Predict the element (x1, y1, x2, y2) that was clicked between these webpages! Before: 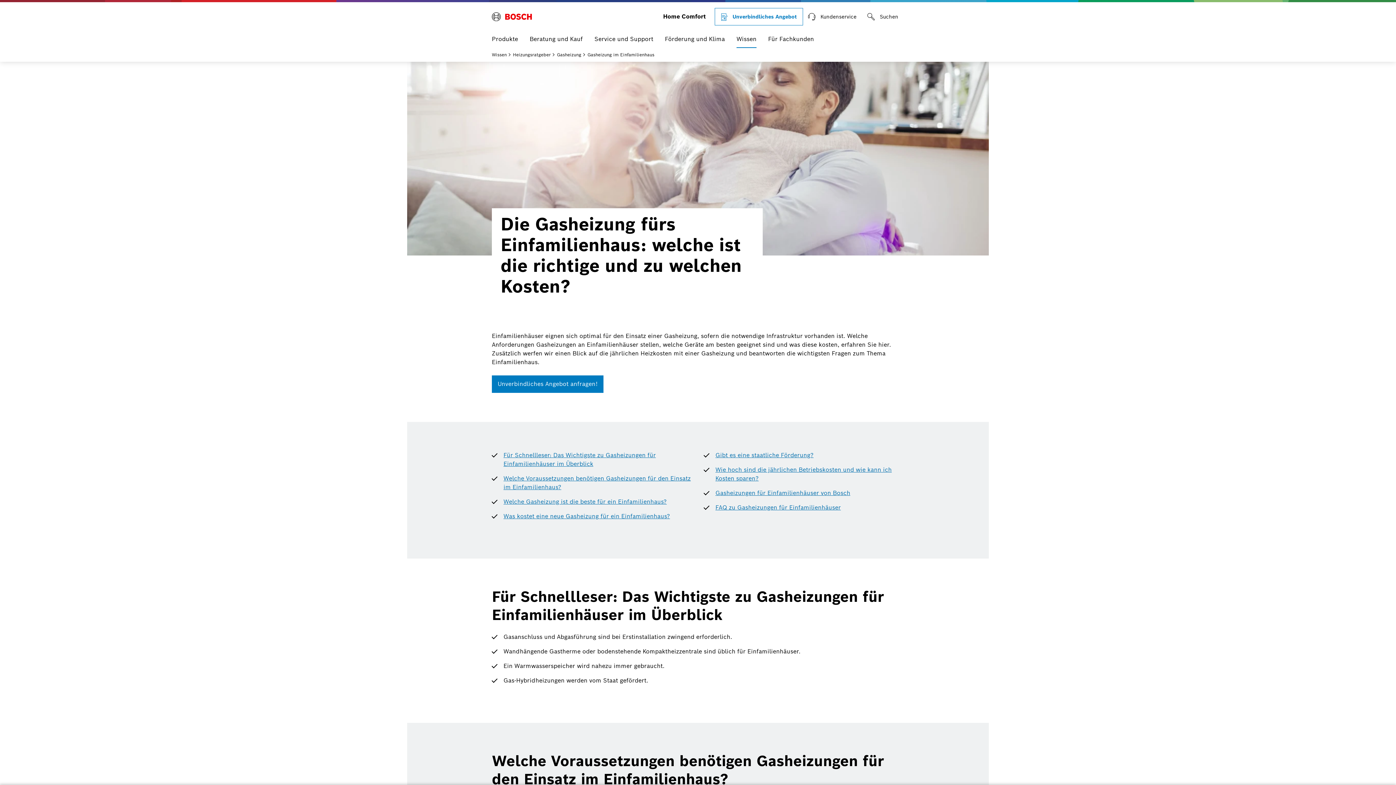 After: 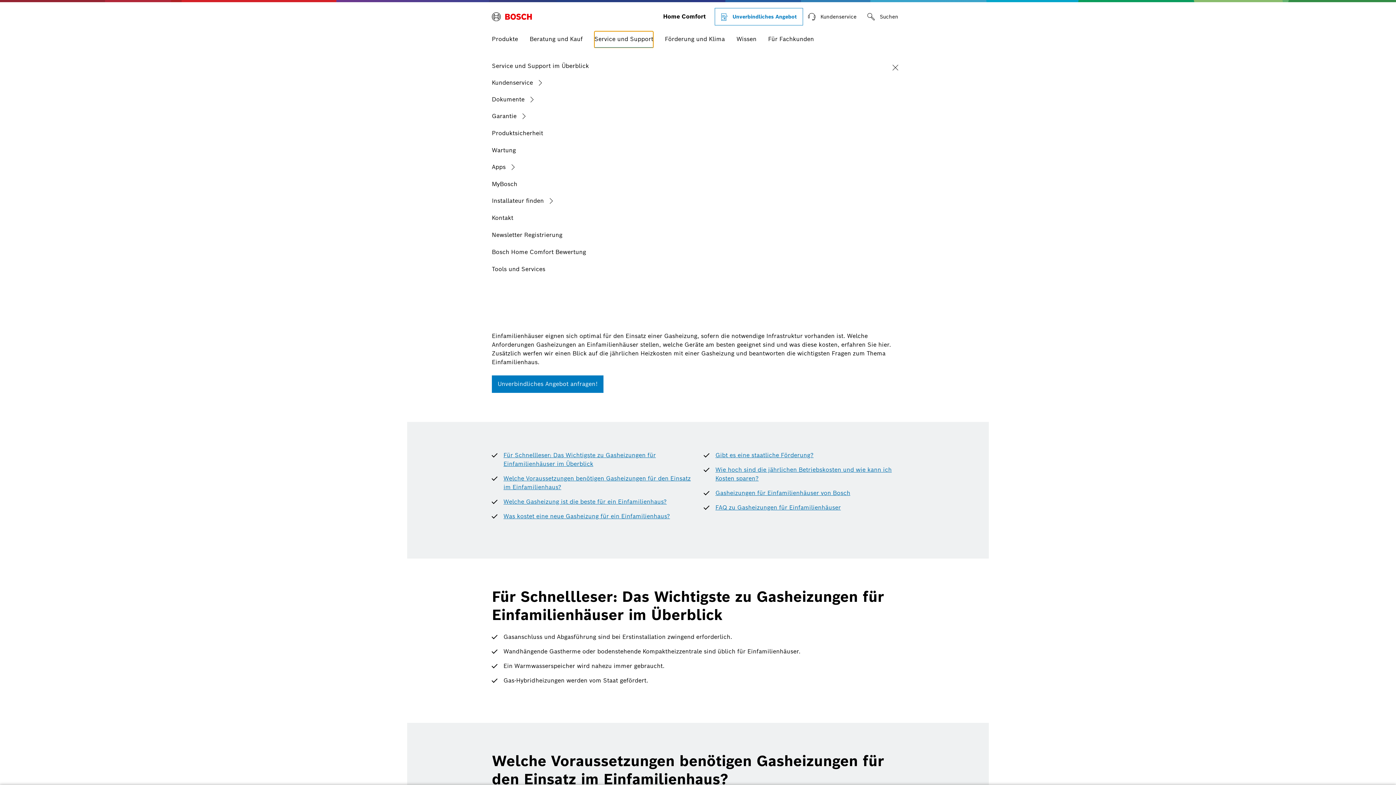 Action: label: Service und Support bbox: (594, 31, 653, 48)